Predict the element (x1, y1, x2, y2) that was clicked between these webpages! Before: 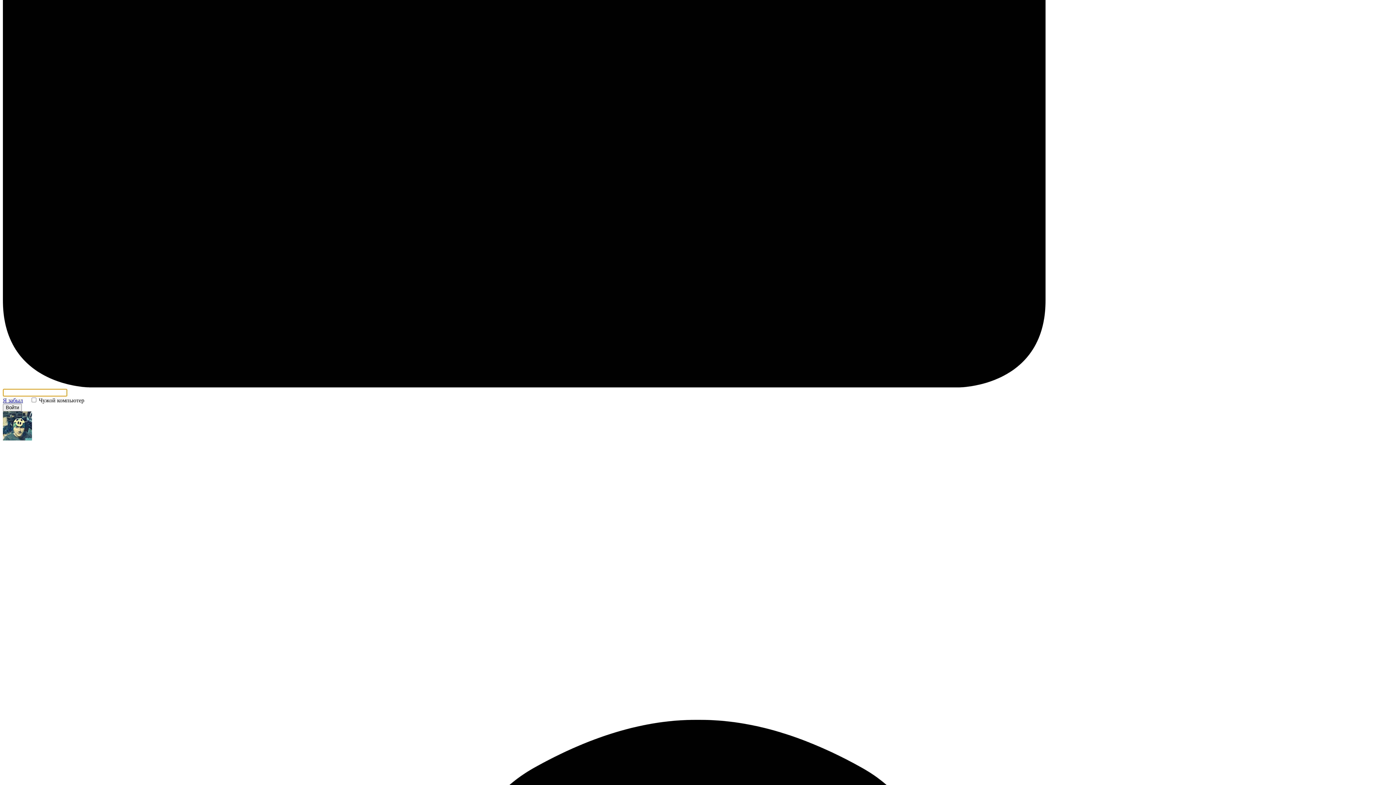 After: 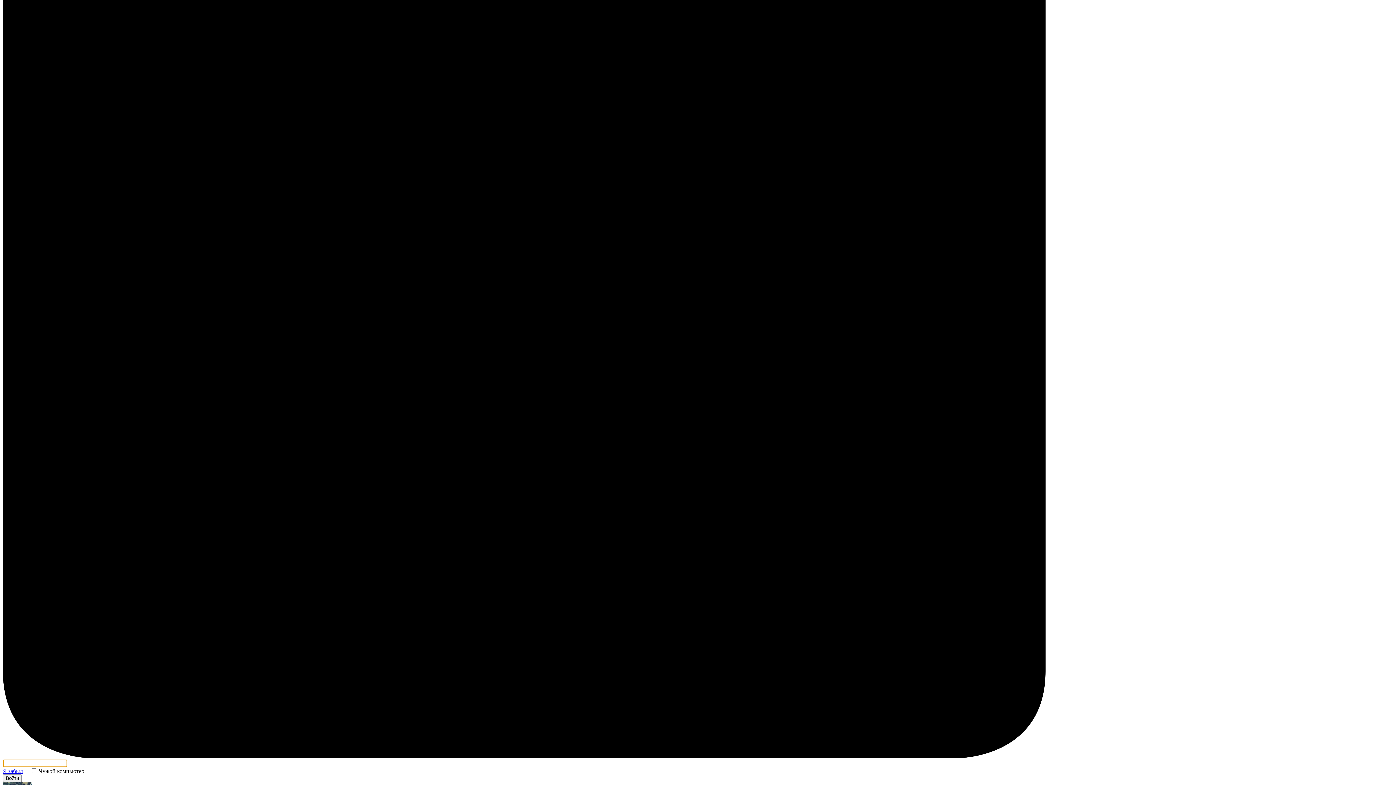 Action: bbox: (2, 403, 21, 411) label: Войти